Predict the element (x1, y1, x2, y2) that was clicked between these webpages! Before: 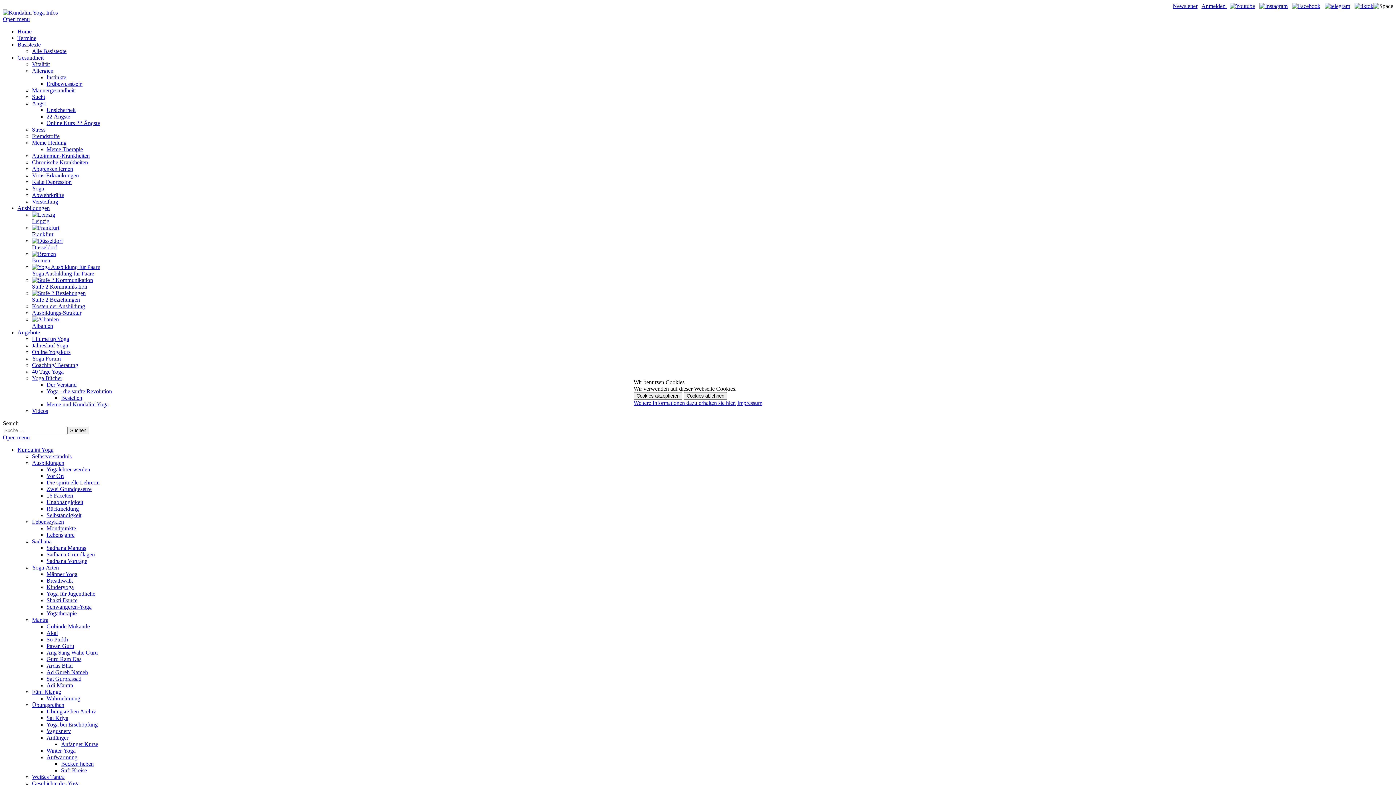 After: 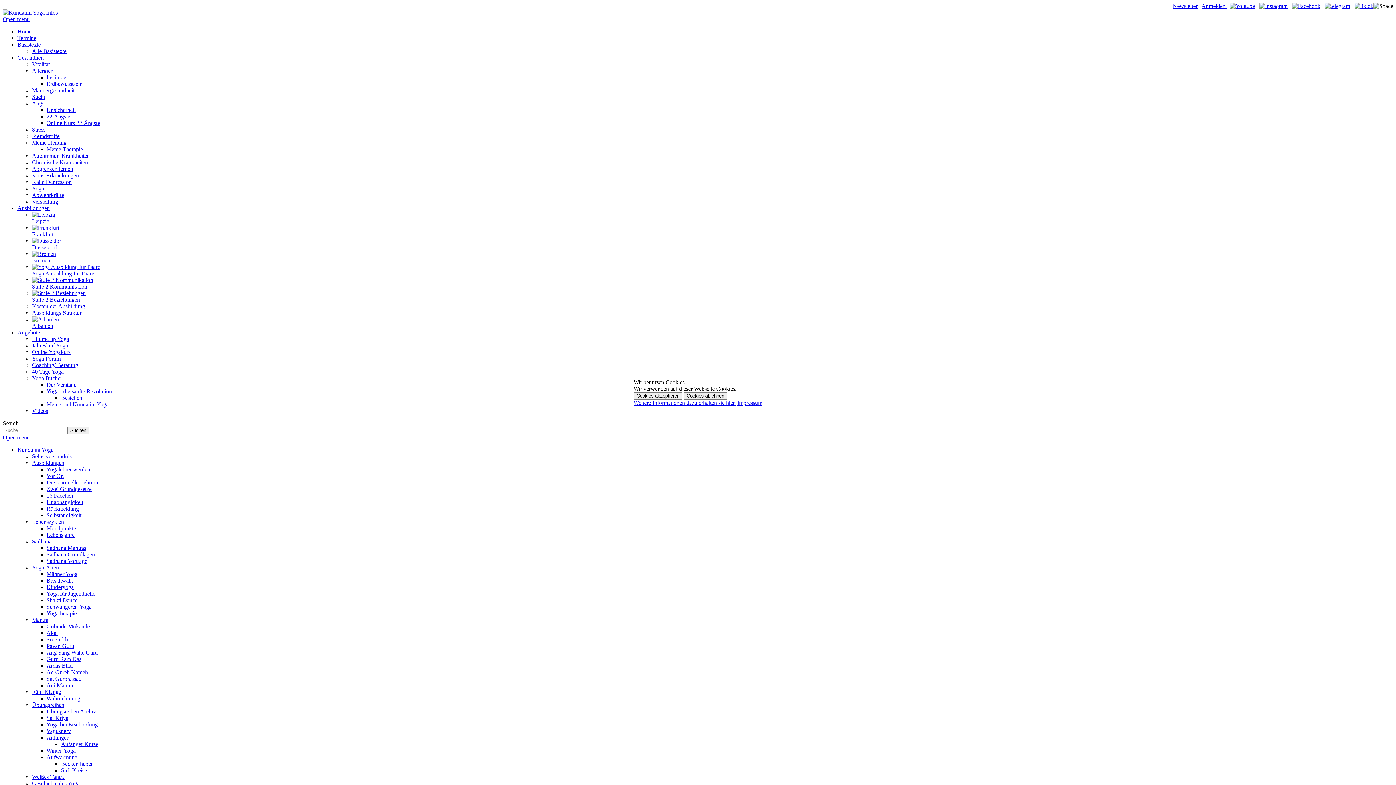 Action: bbox: (633, 399, 736, 406) label: Weitere Informationen dazu erhalten sie hier.